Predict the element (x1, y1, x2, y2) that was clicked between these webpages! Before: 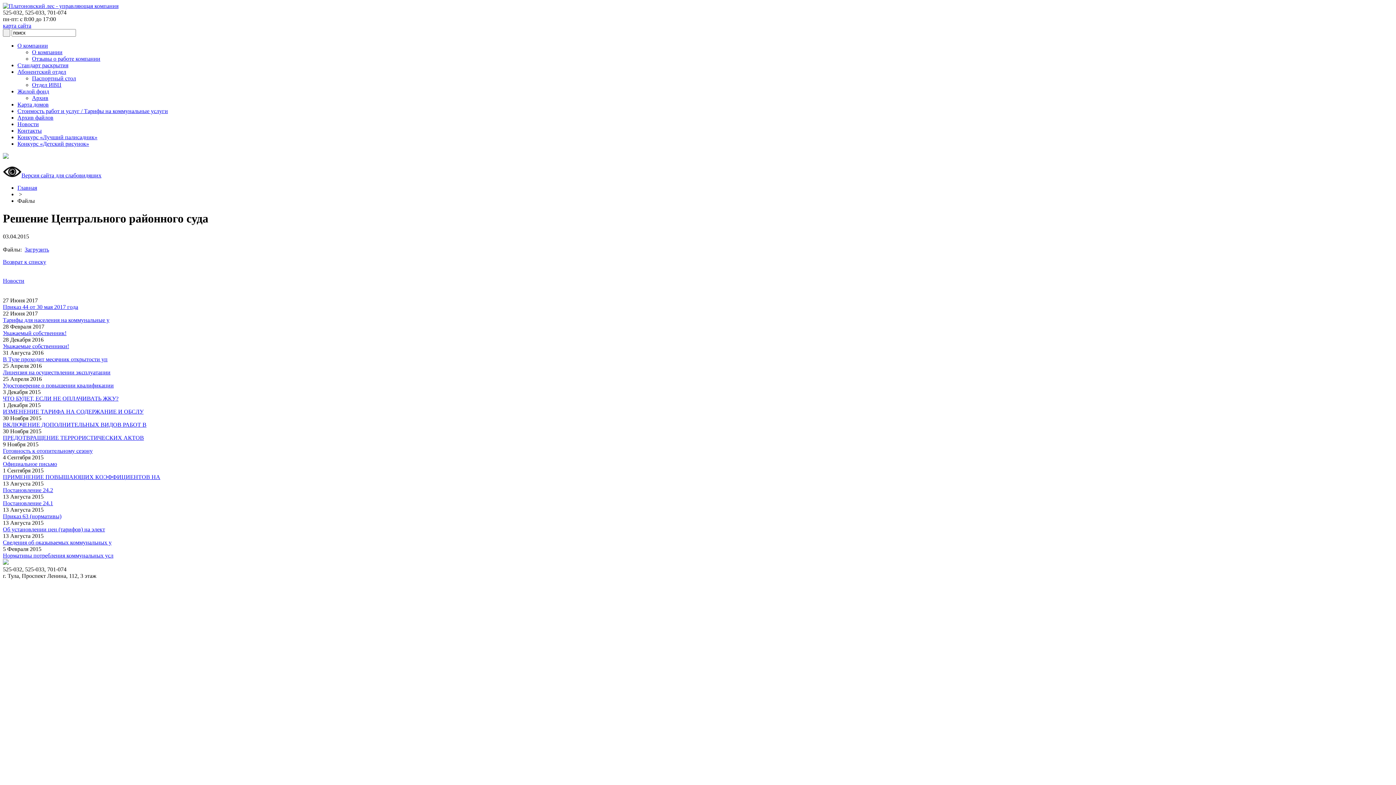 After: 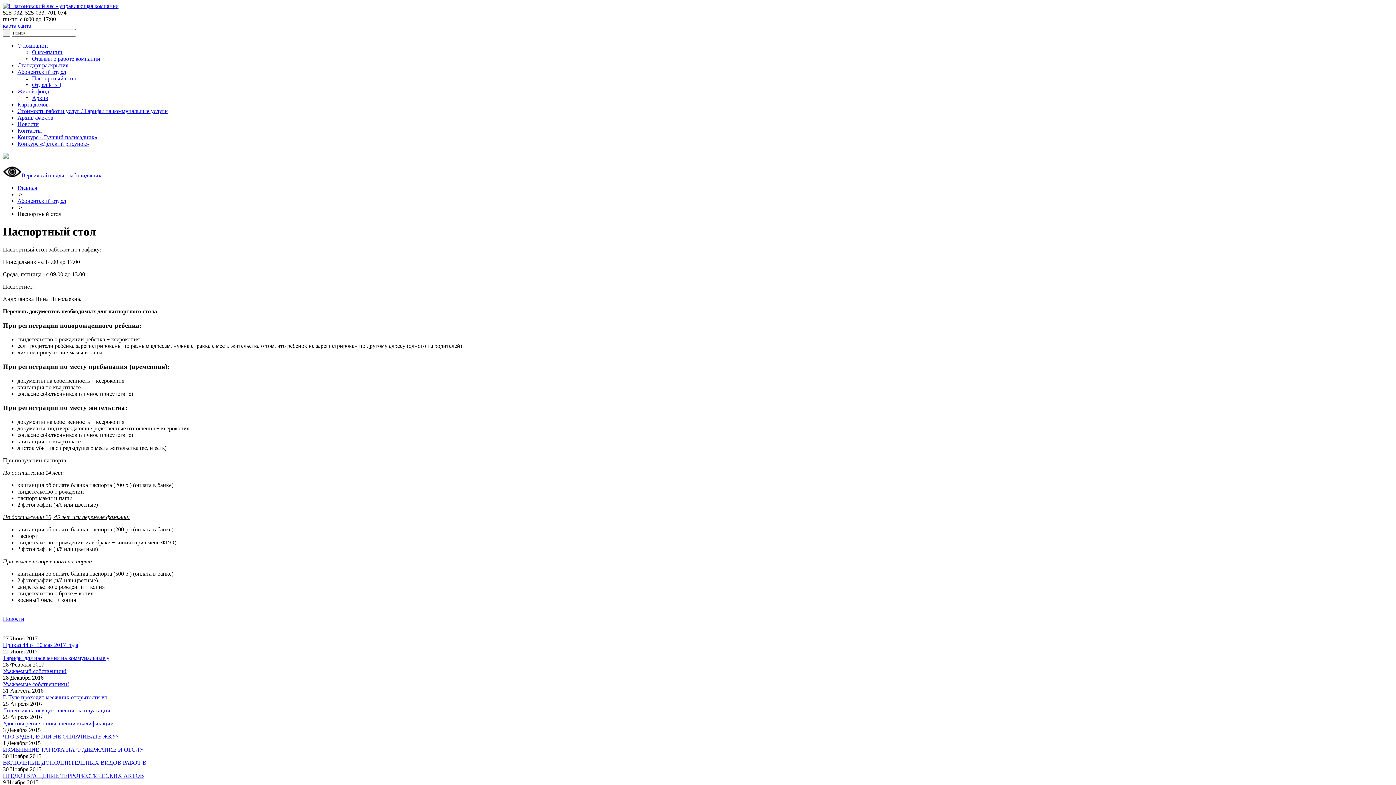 Action: label: Паспортный стол bbox: (32, 75, 76, 81)